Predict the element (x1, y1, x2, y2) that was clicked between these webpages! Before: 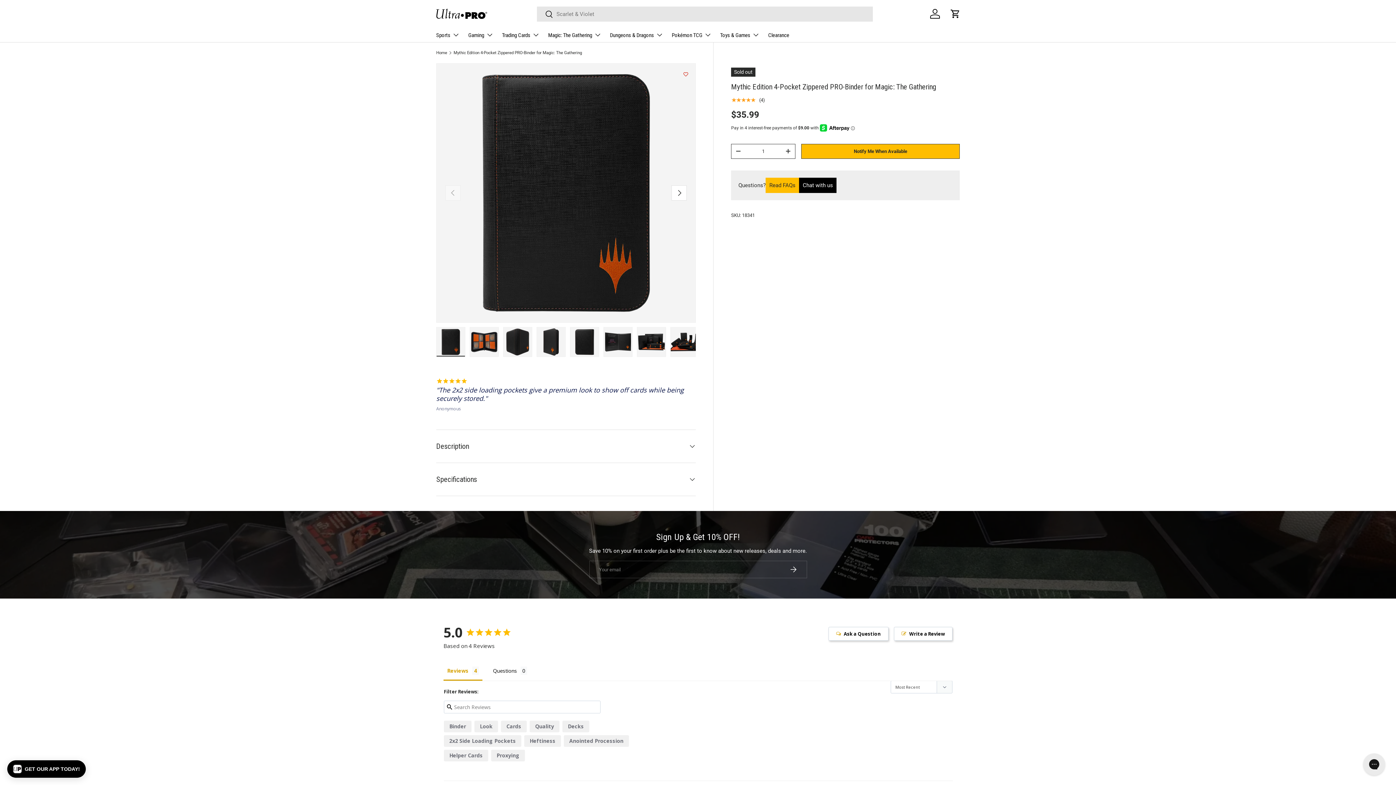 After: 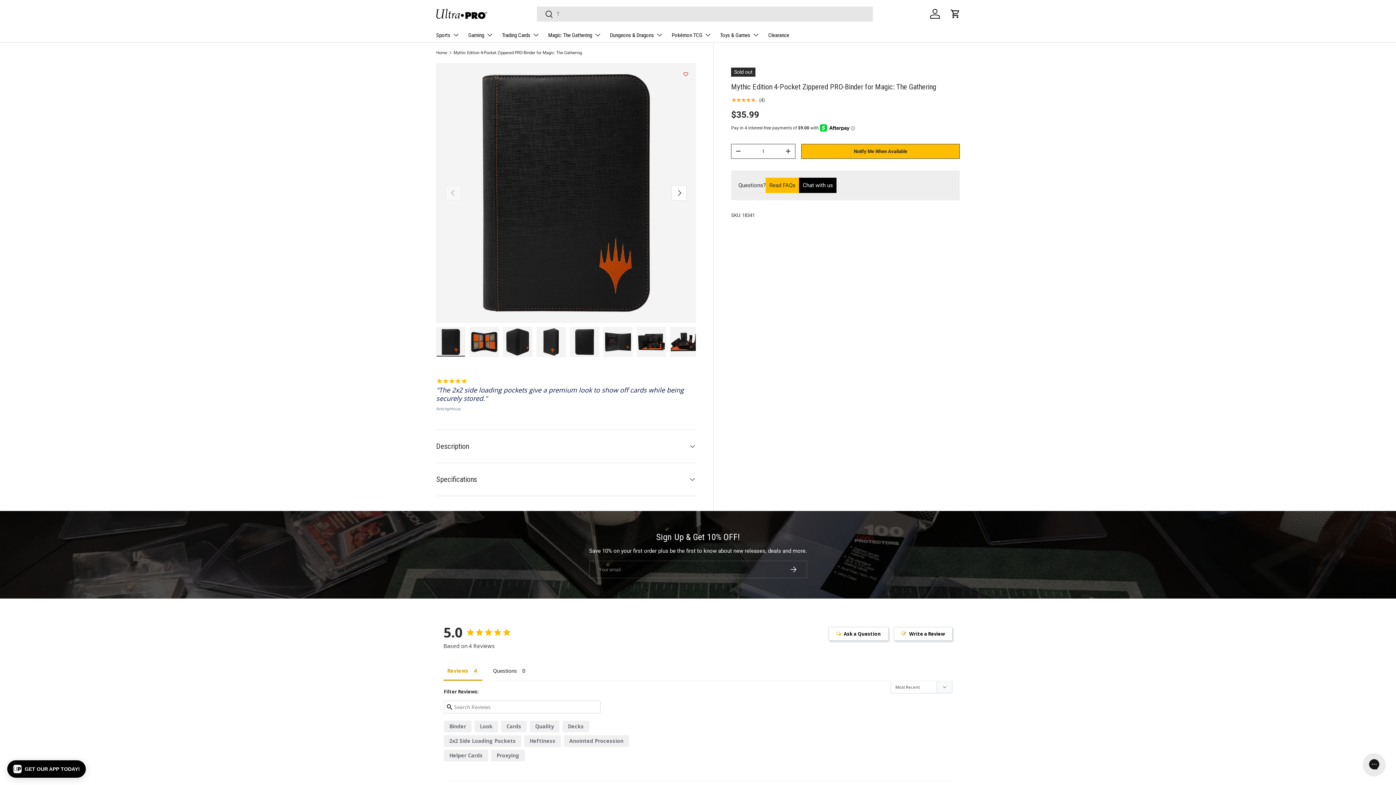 Action: label: Load image 1 in gallery view bbox: (436, 327, 465, 357)